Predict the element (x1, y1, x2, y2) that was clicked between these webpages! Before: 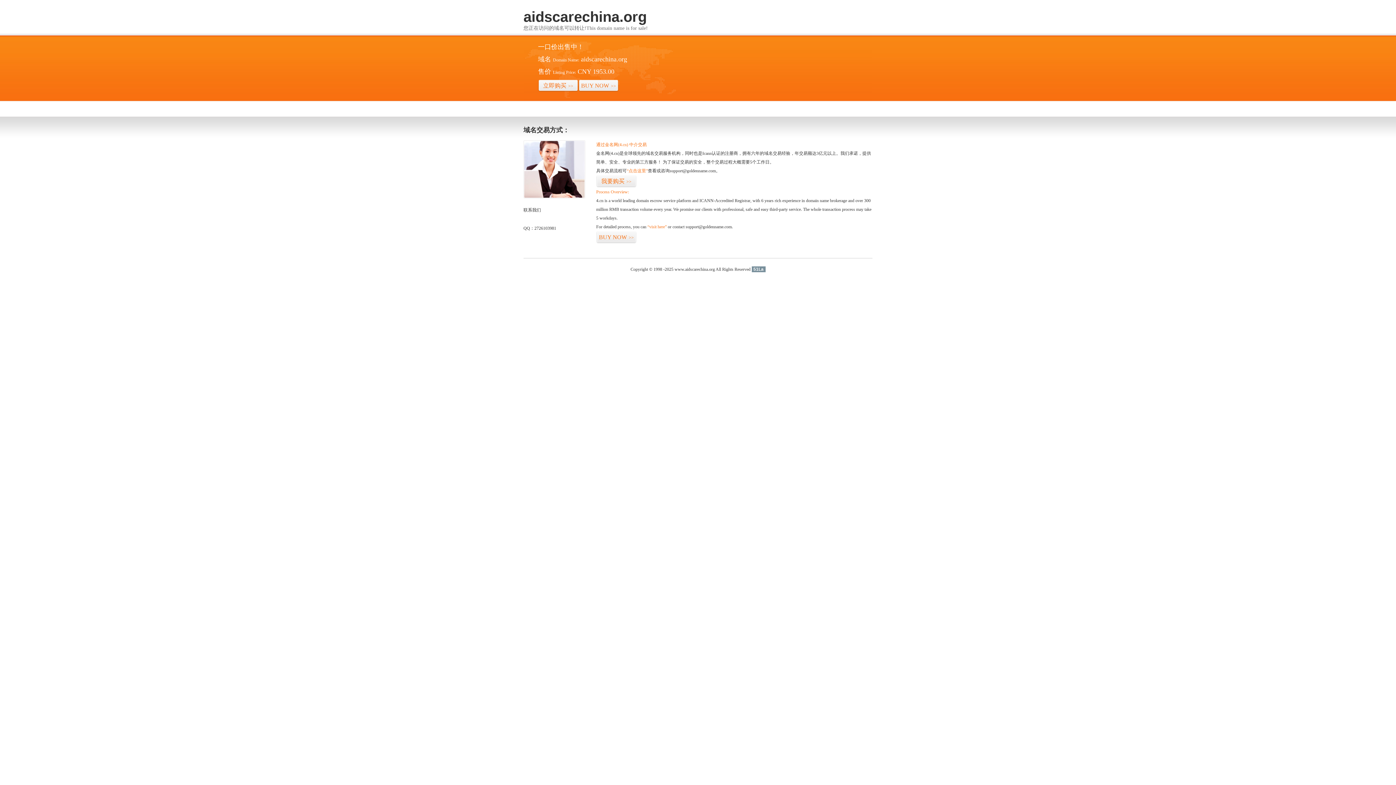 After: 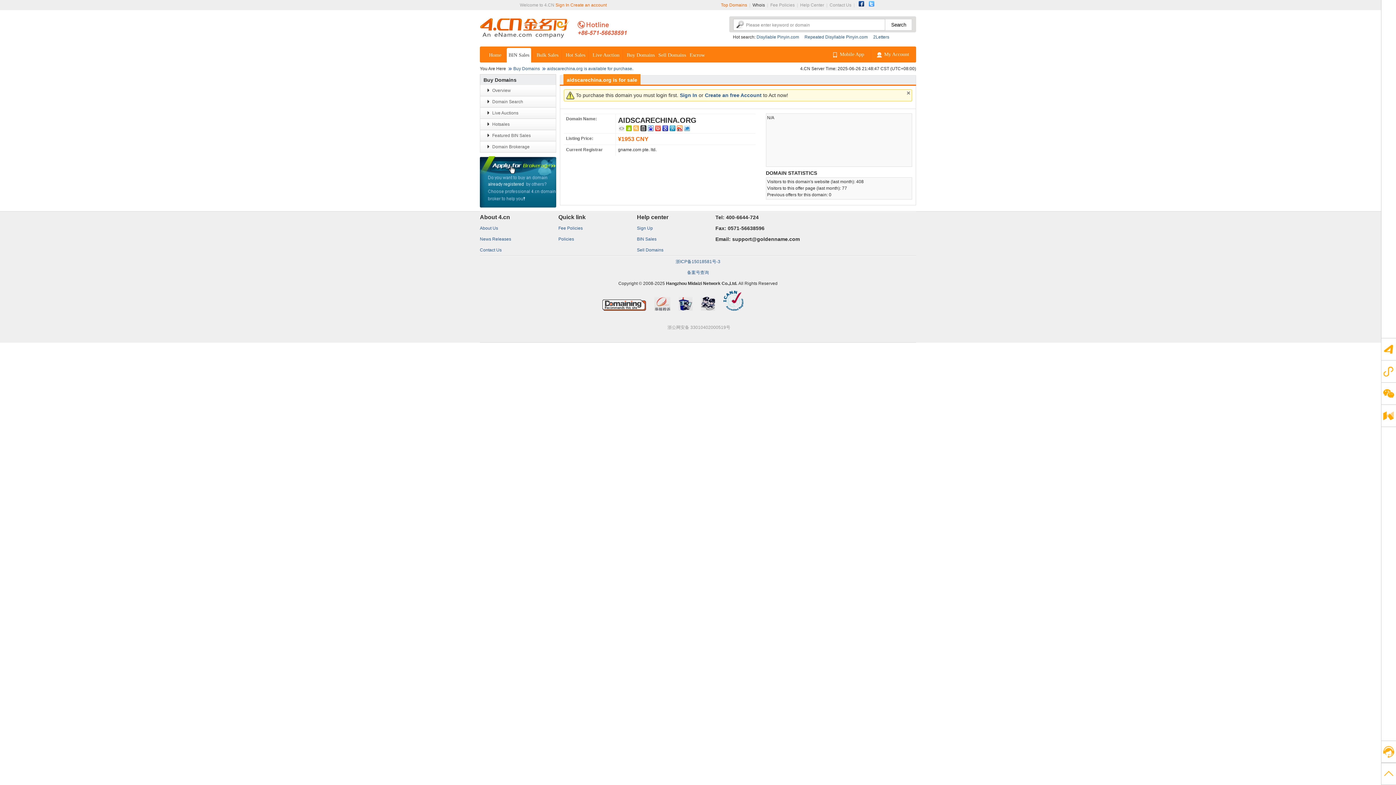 Action: label: “点击这里” bbox: (626, 168, 648, 173)